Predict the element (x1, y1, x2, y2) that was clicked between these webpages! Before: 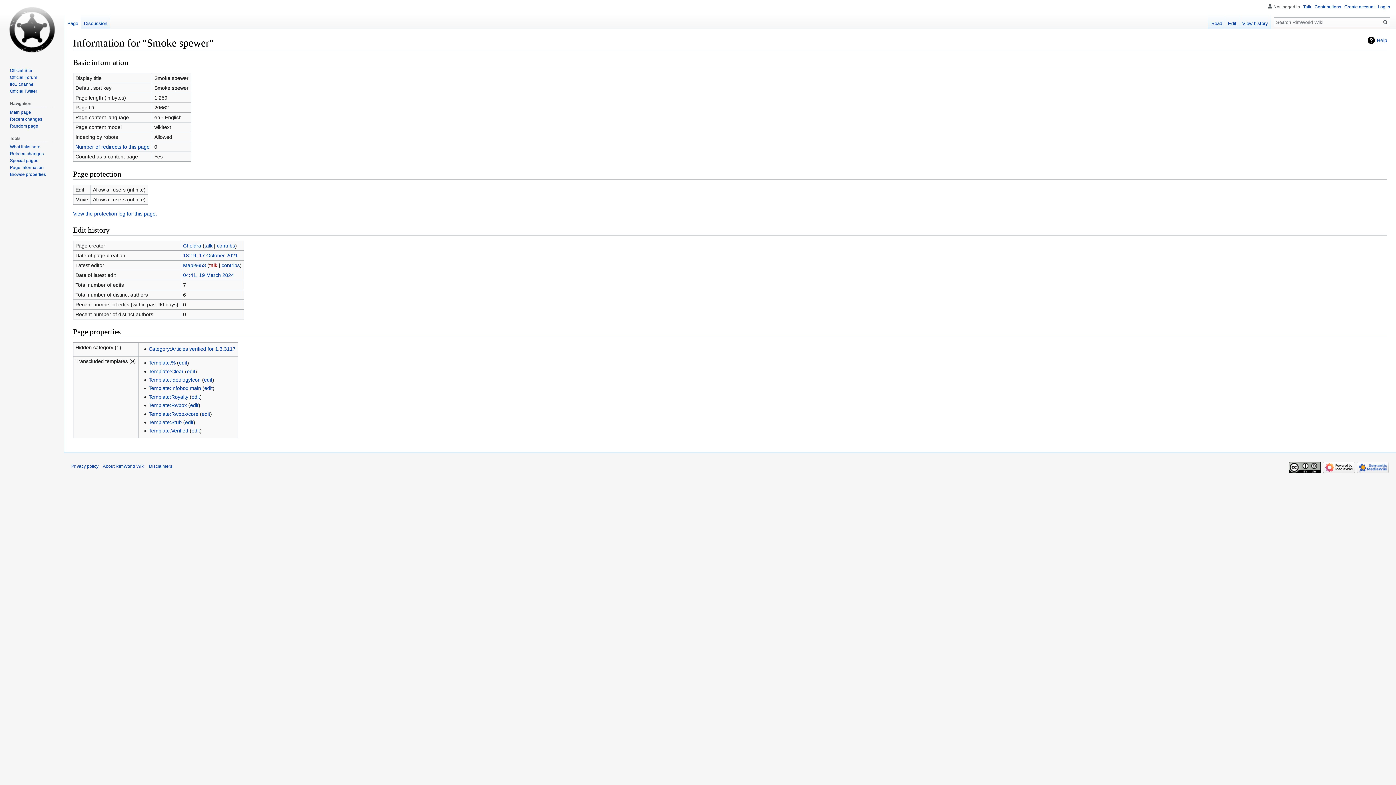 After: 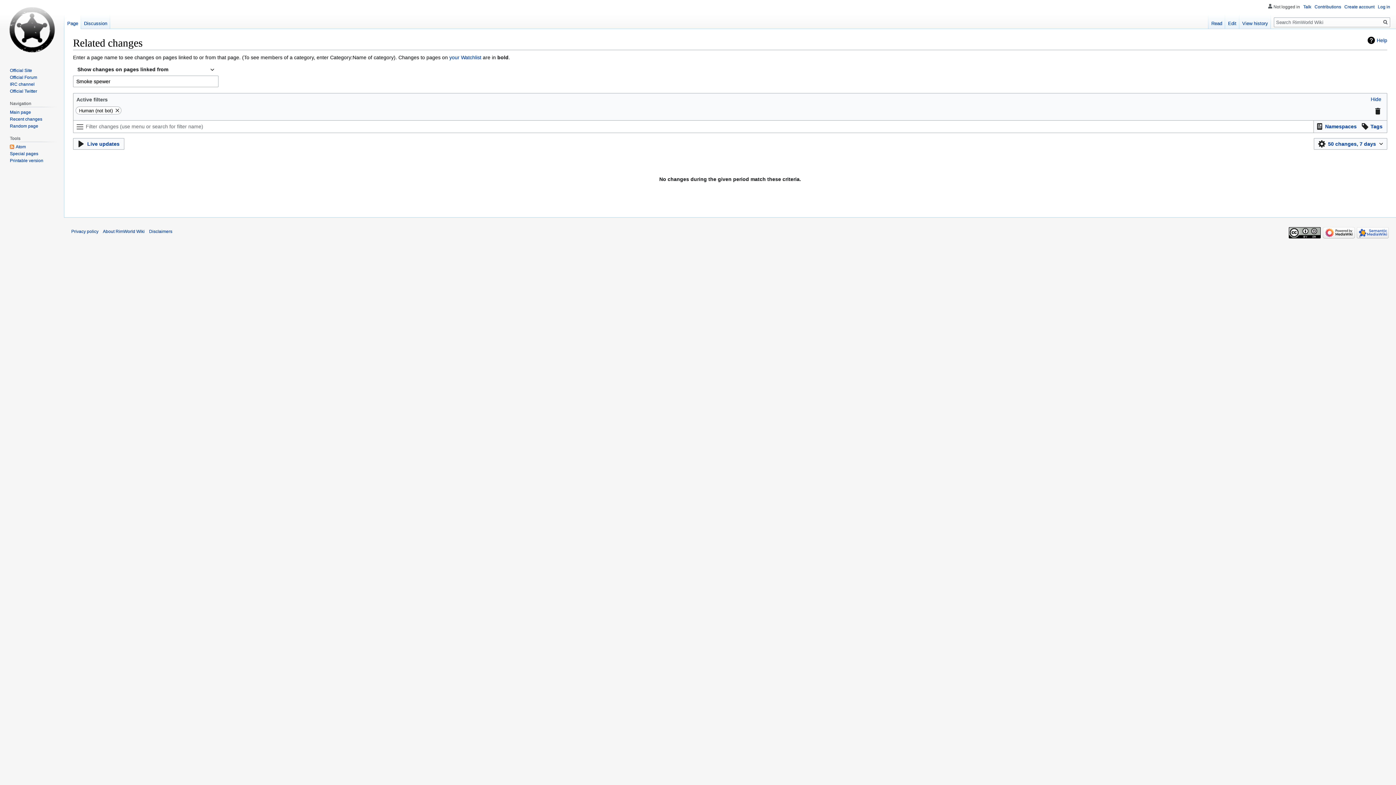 Action: bbox: (9, 151, 43, 156) label: Related changes